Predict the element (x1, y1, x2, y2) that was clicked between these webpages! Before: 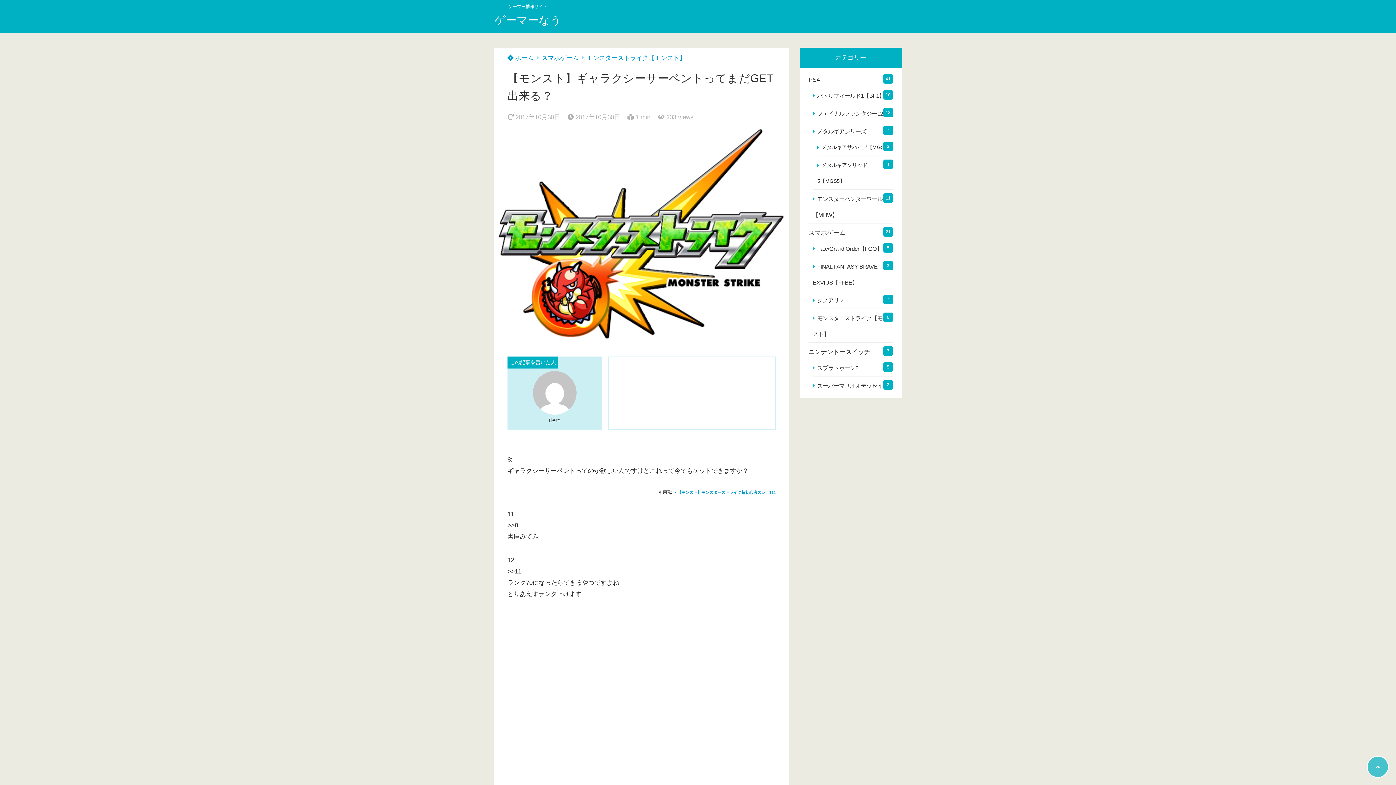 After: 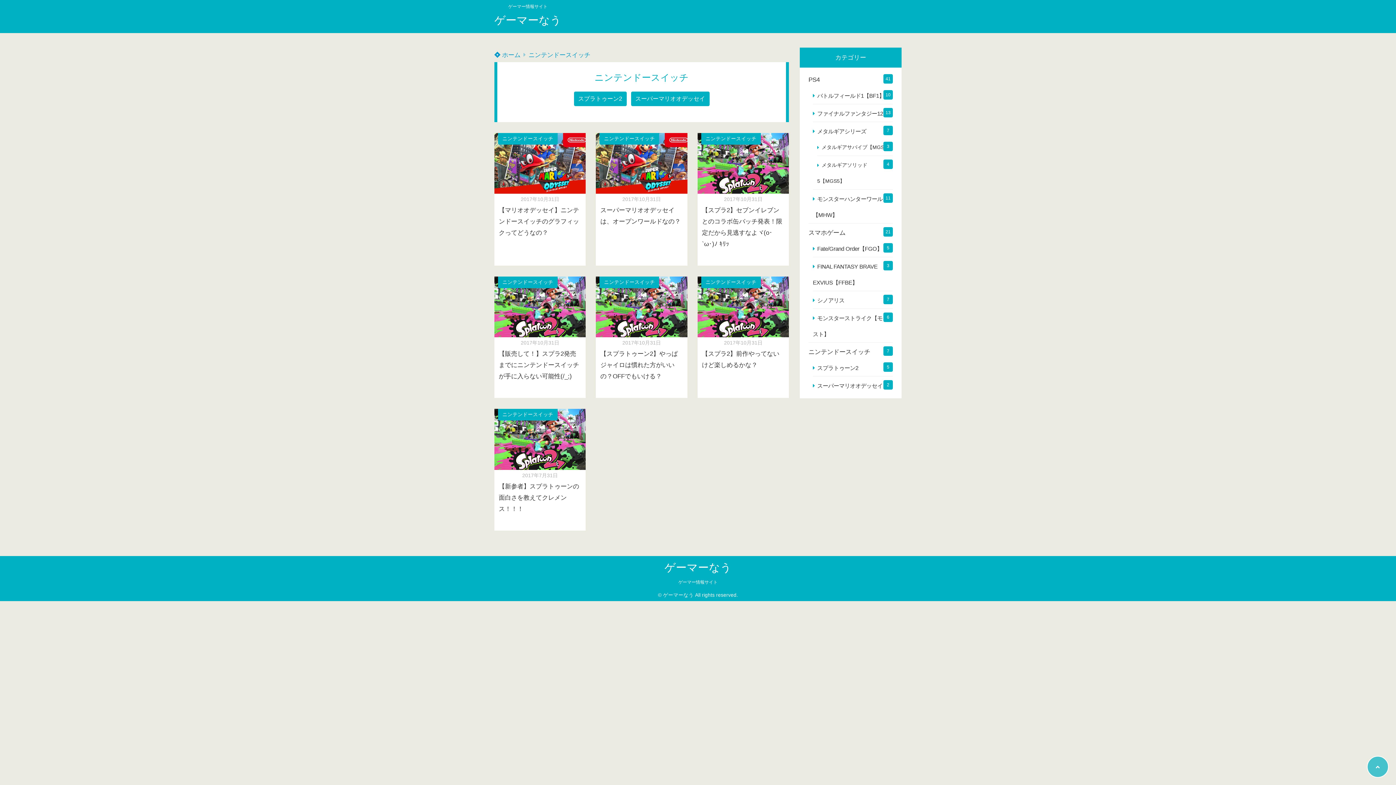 Action: label: ニンテンドースイッチ bbox: (808, 344, 893, 360)